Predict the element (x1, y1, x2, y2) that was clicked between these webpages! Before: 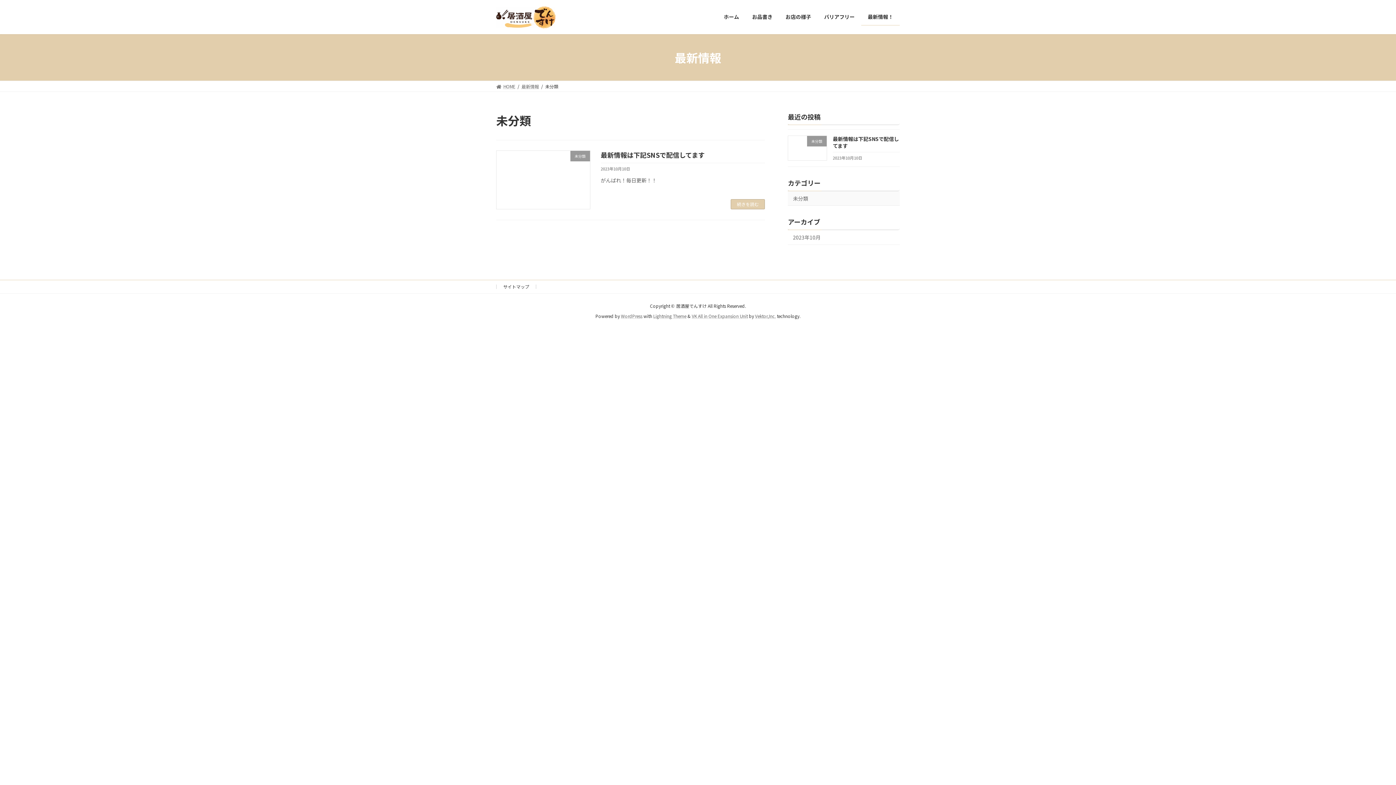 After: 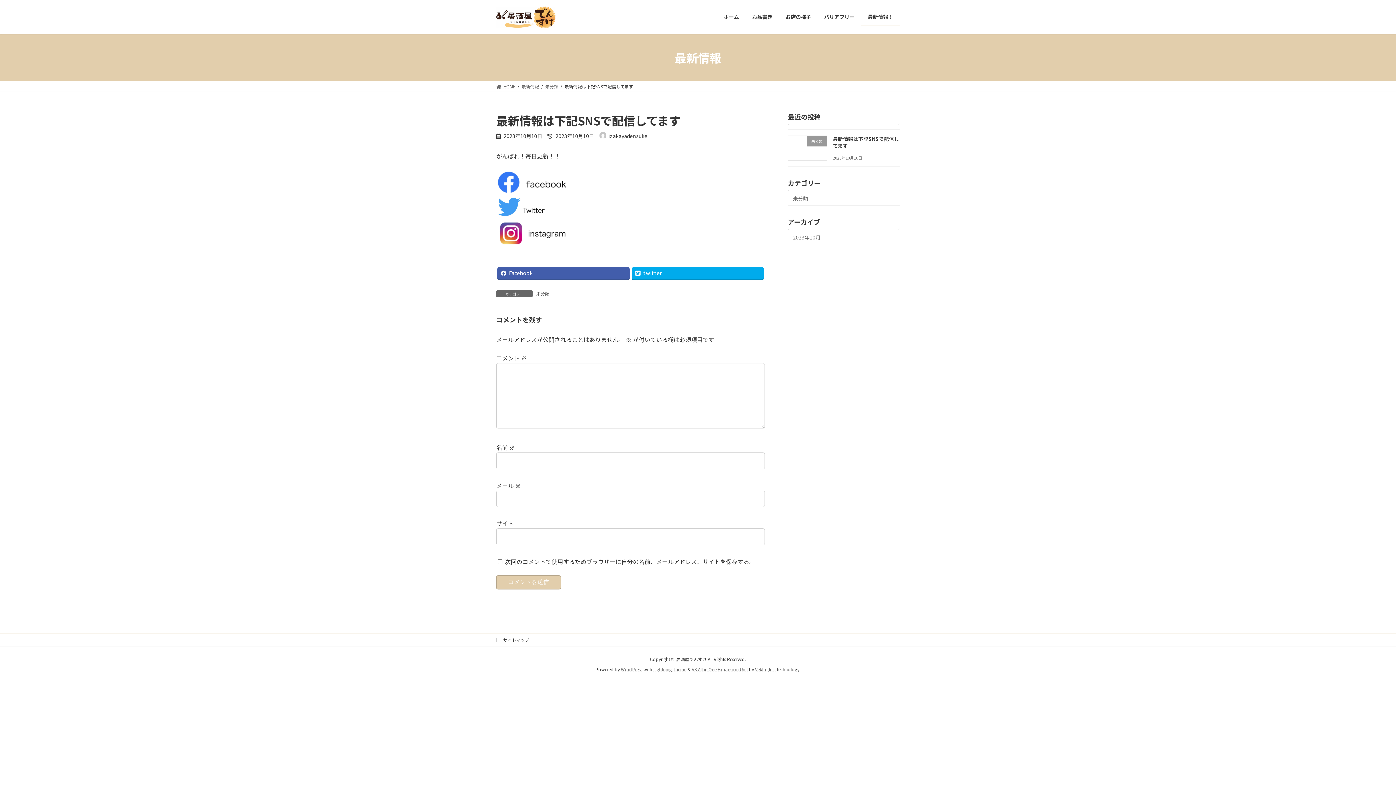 Action: label: 続きを読む bbox: (731, 199, 765, 209)